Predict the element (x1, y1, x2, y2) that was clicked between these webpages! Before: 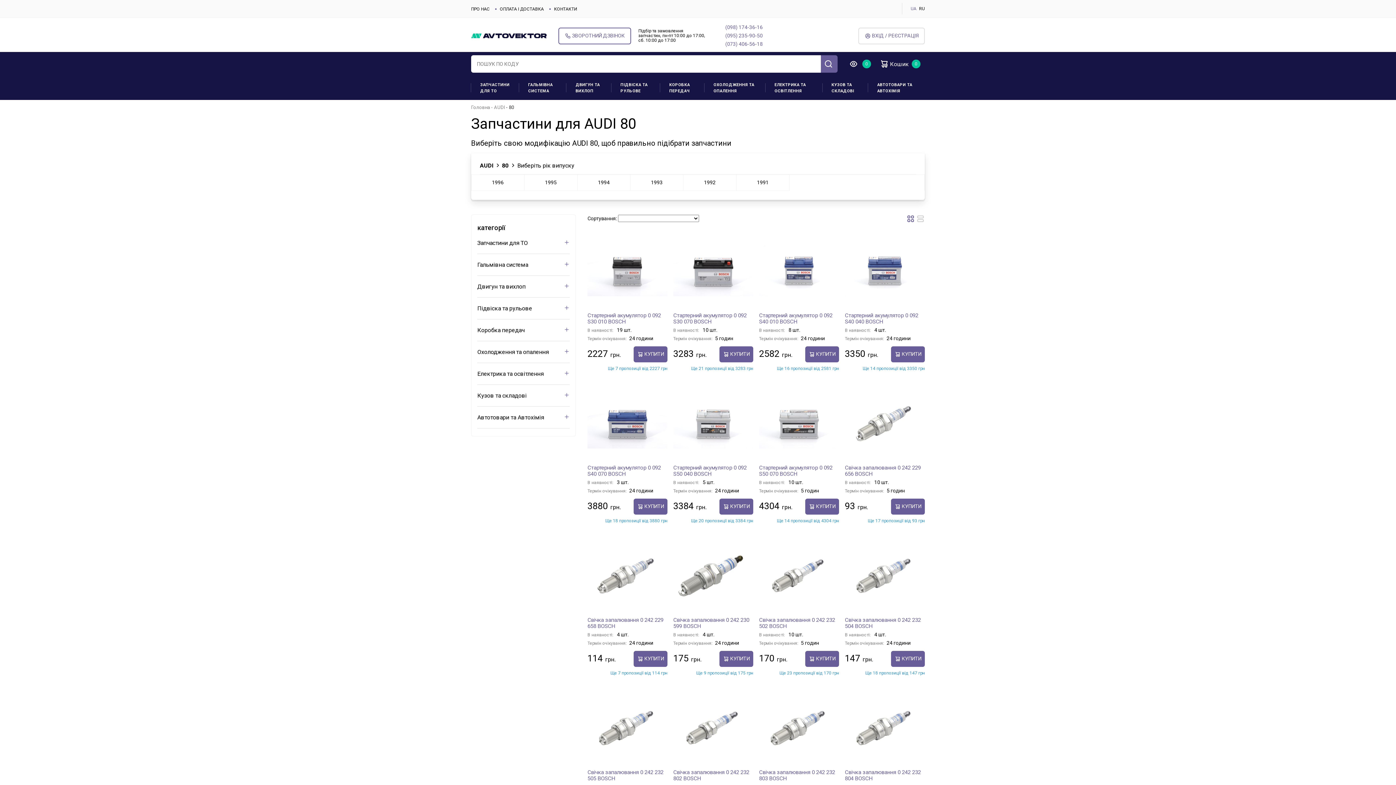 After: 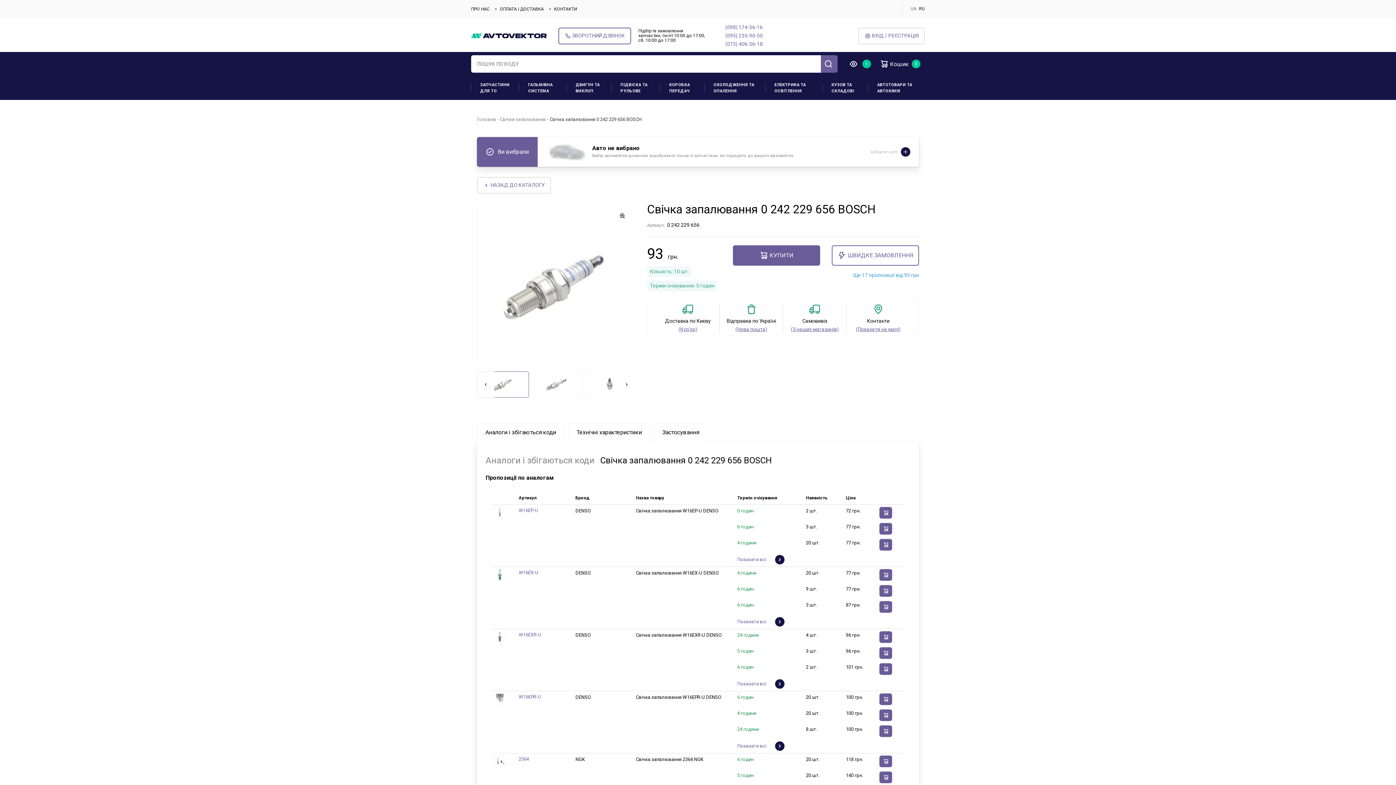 Action: bbox: (845, 381, 925, 461)